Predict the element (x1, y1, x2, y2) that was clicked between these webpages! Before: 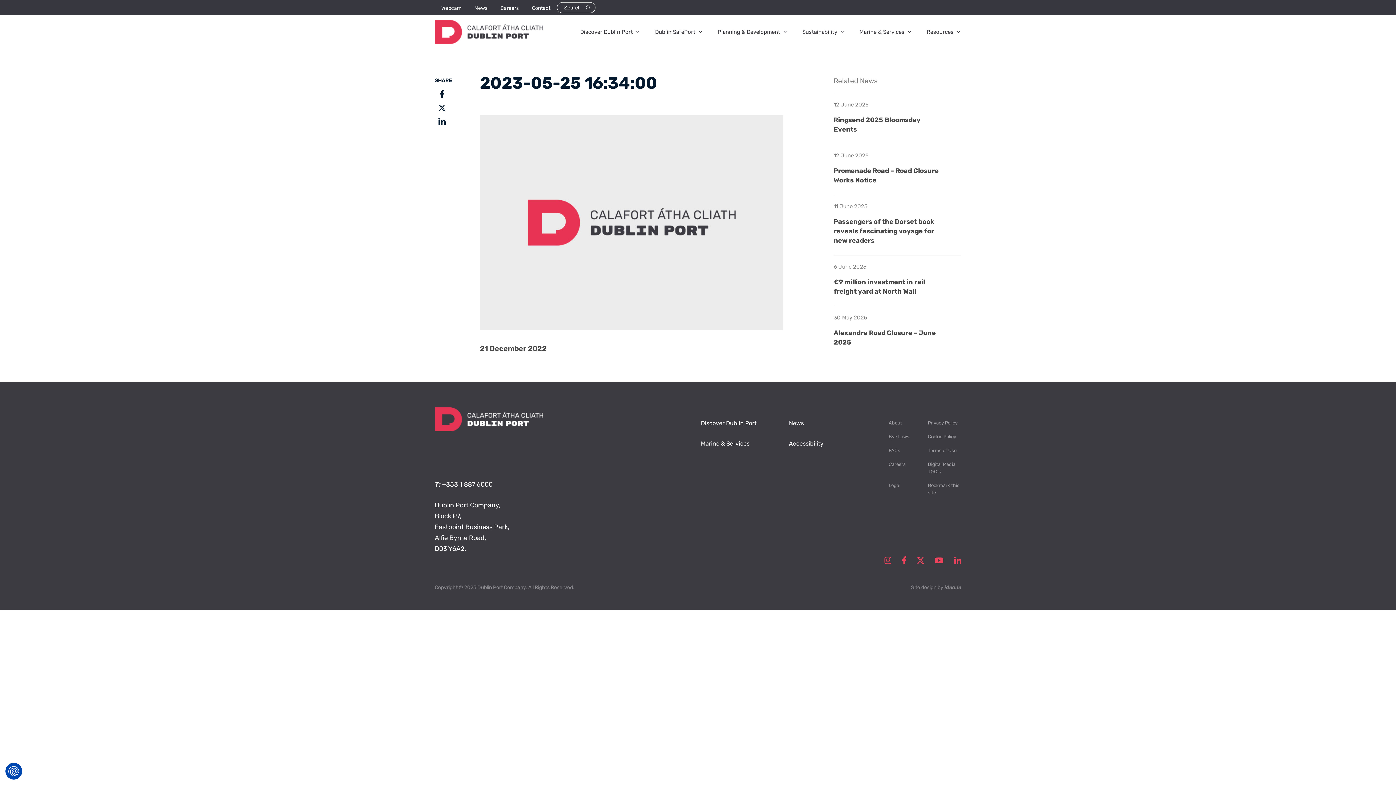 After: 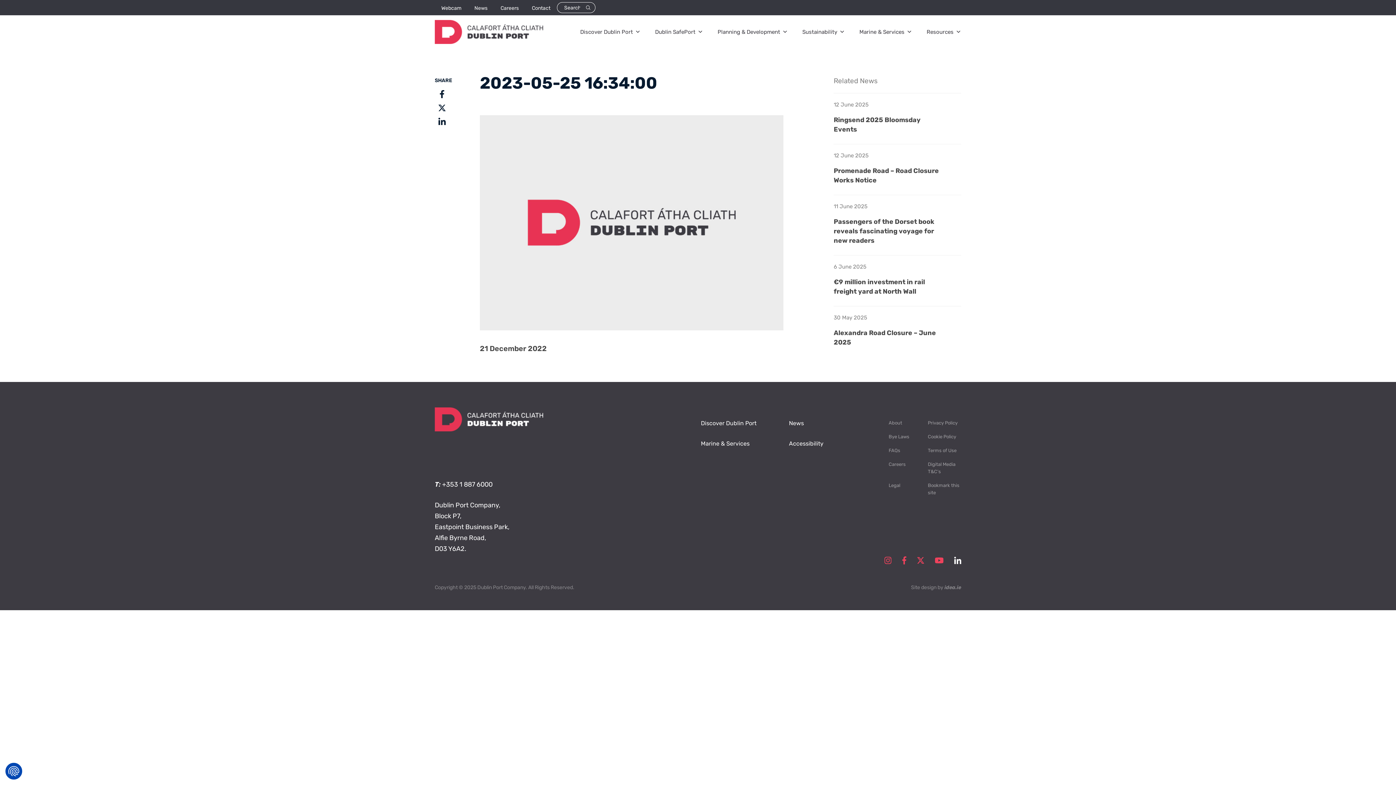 Action: label: linkedin-social bbox: (954, 556, 961, 564)